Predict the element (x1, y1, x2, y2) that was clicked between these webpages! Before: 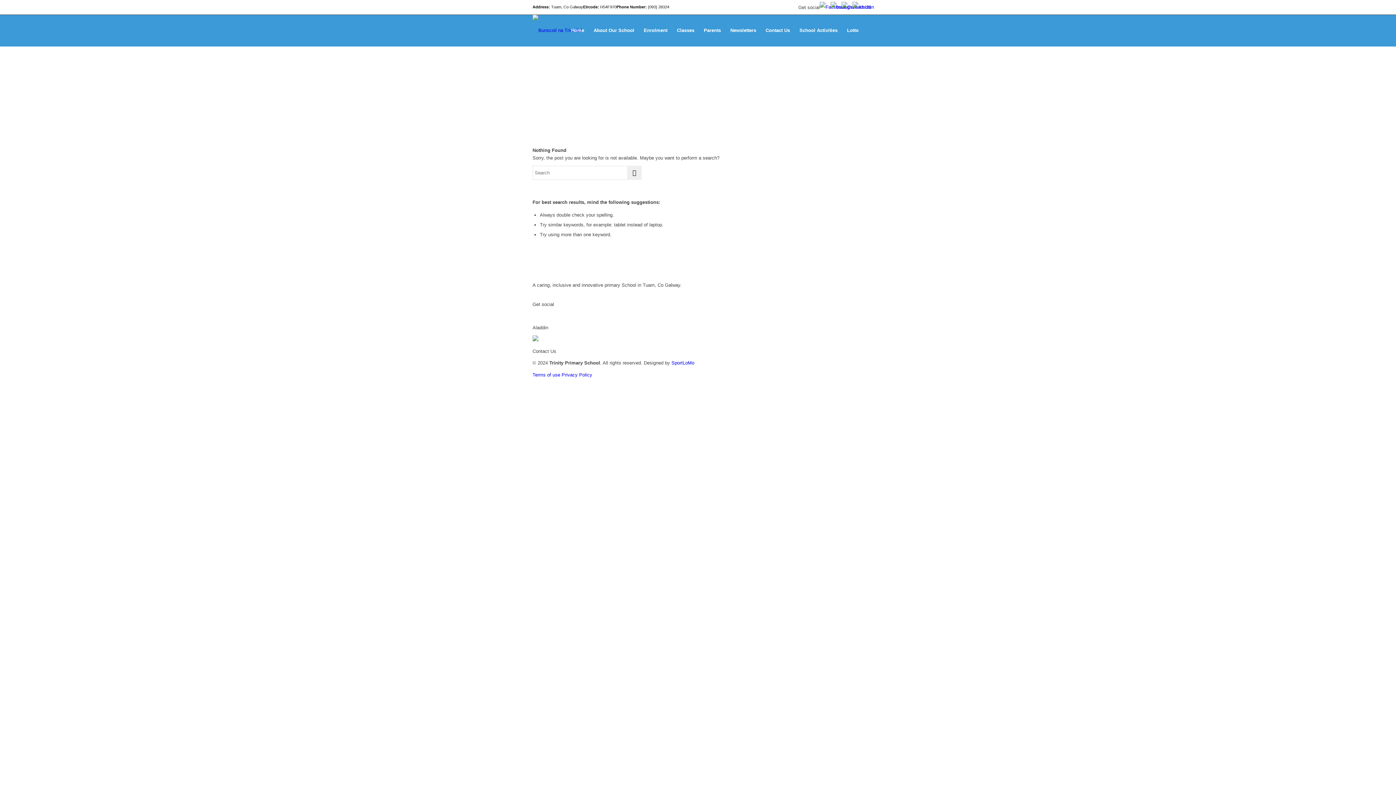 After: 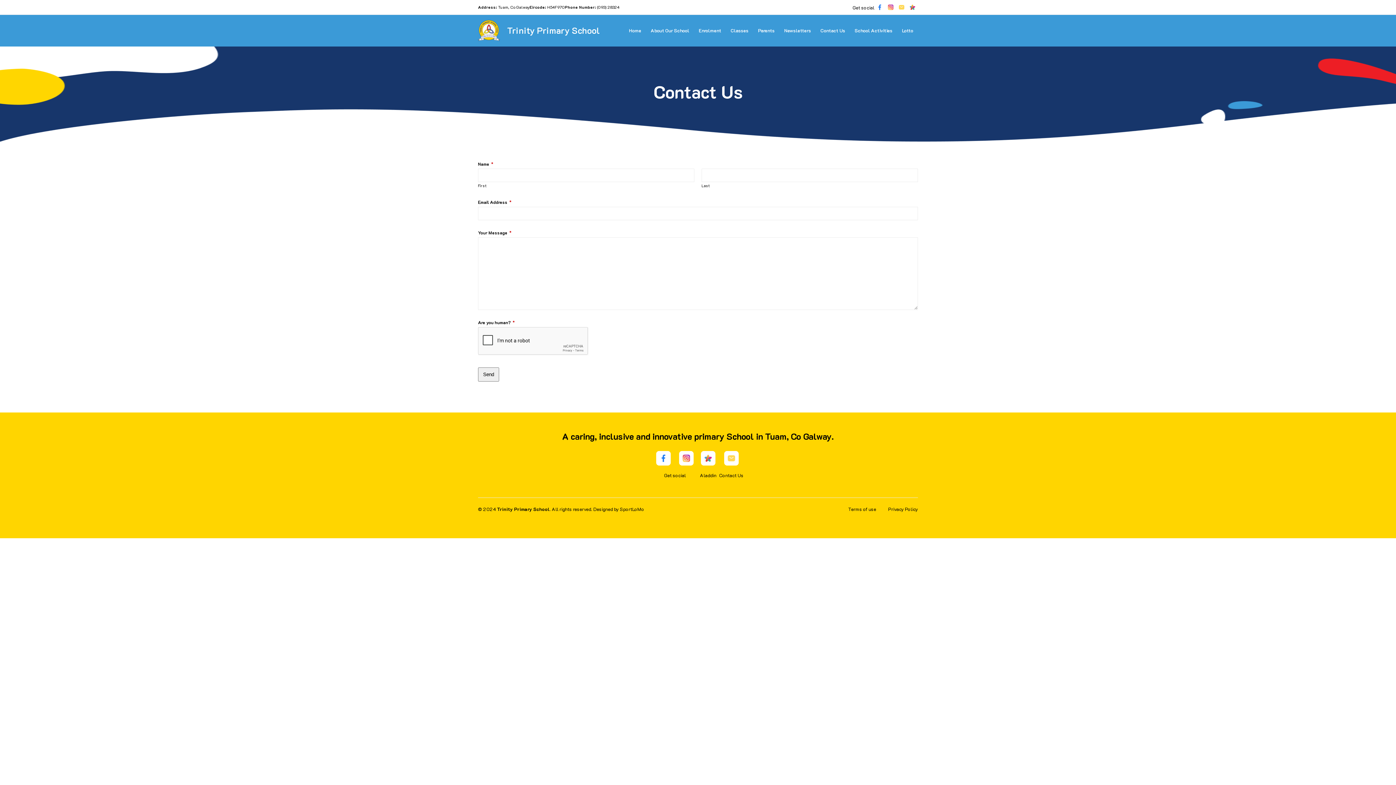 Action: bbox: (841, 1, 852, 12)